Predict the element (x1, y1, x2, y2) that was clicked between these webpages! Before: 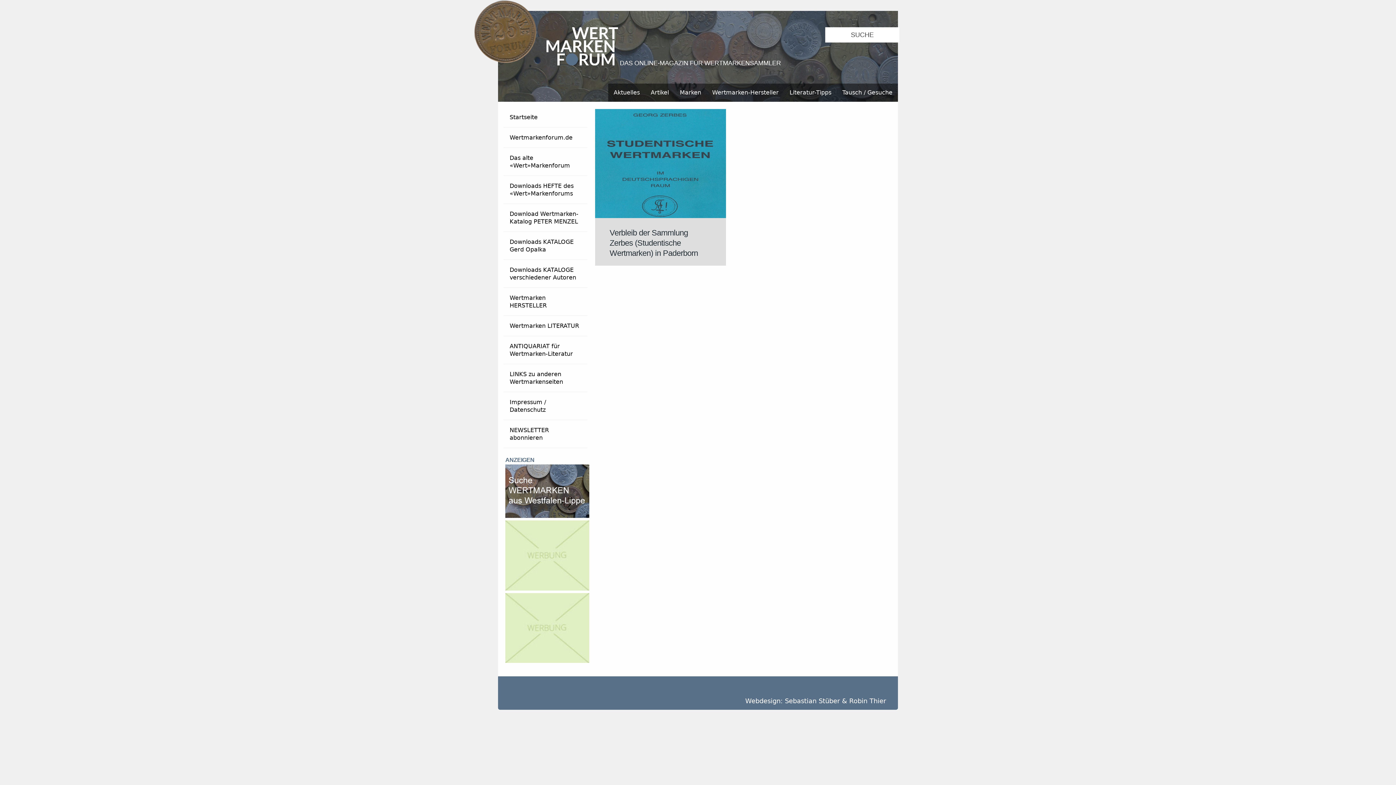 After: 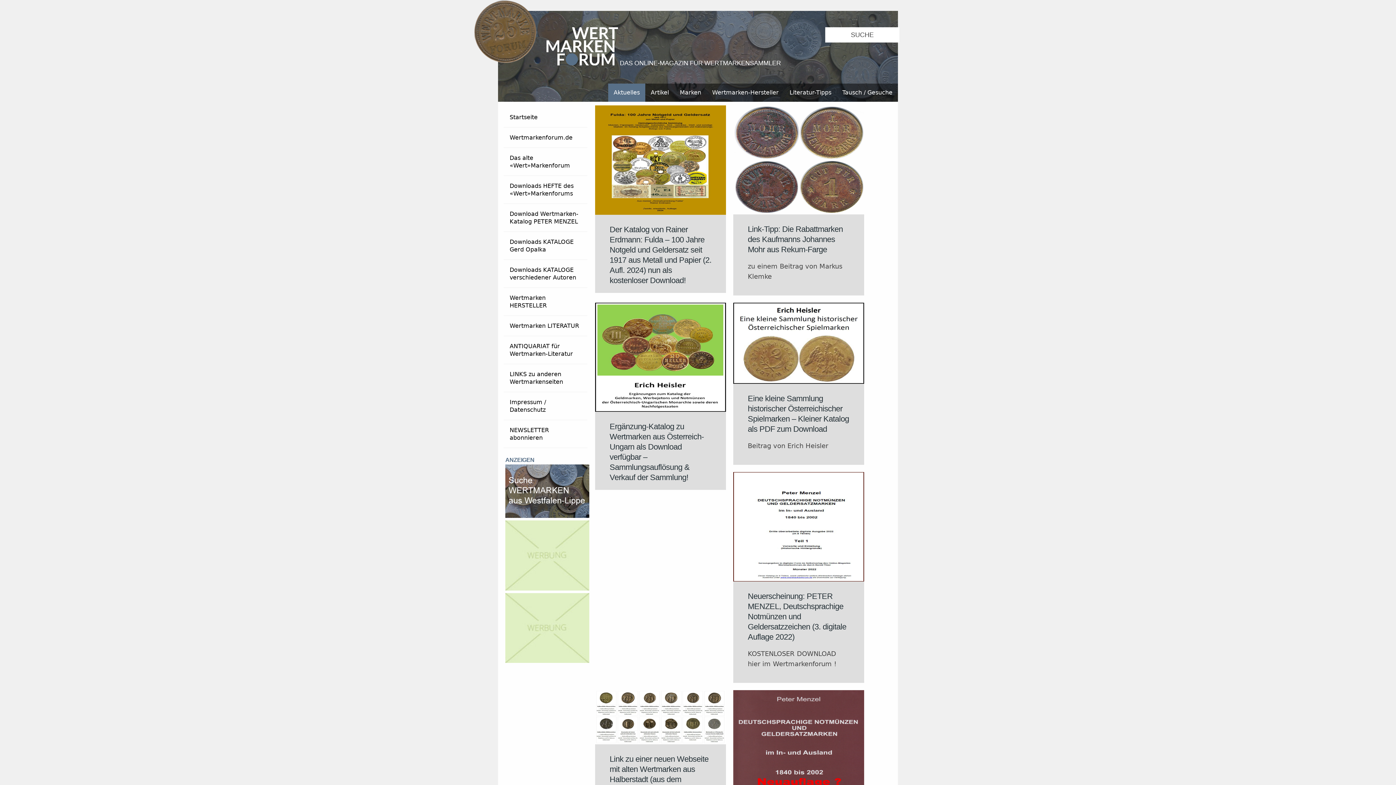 Action: bbox: (608, 83, 645, 101) label: Aktuelles